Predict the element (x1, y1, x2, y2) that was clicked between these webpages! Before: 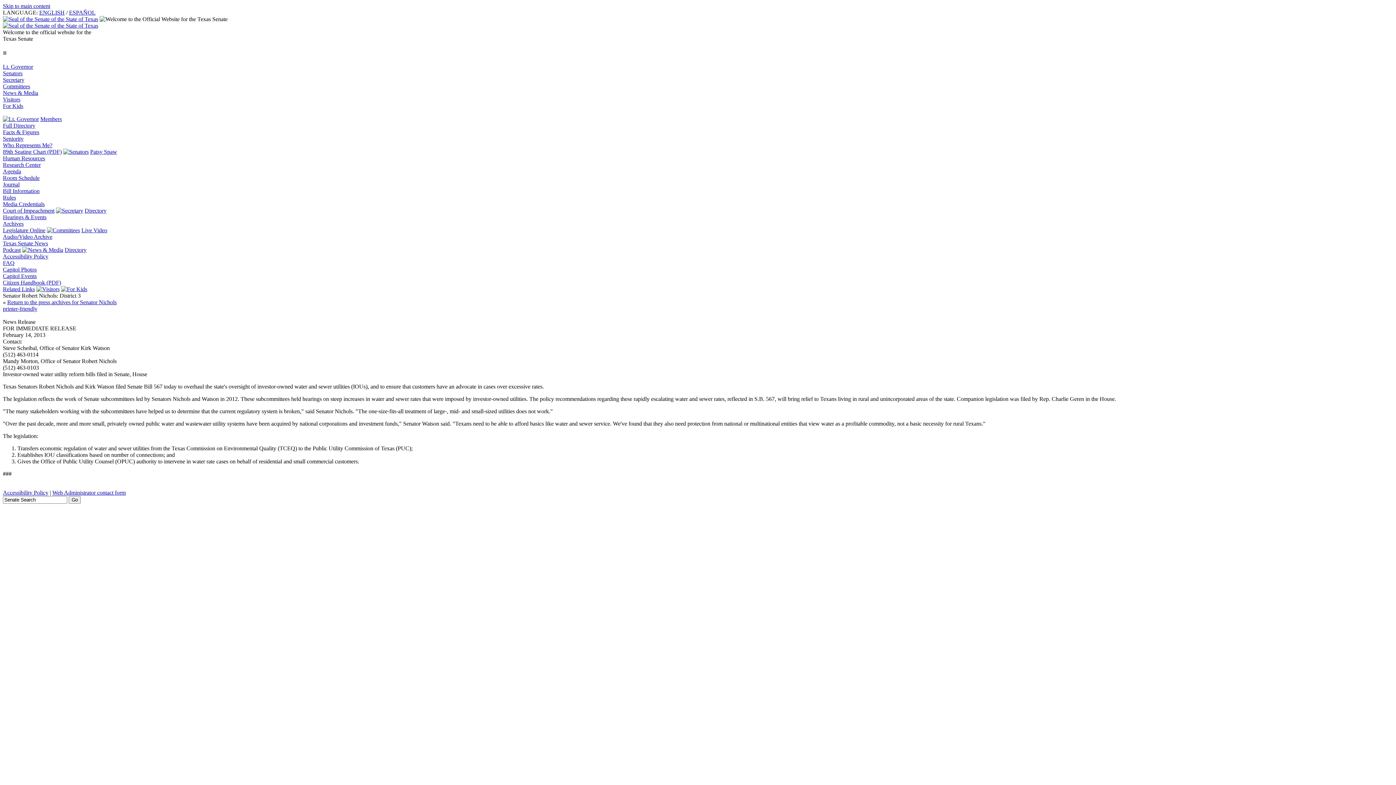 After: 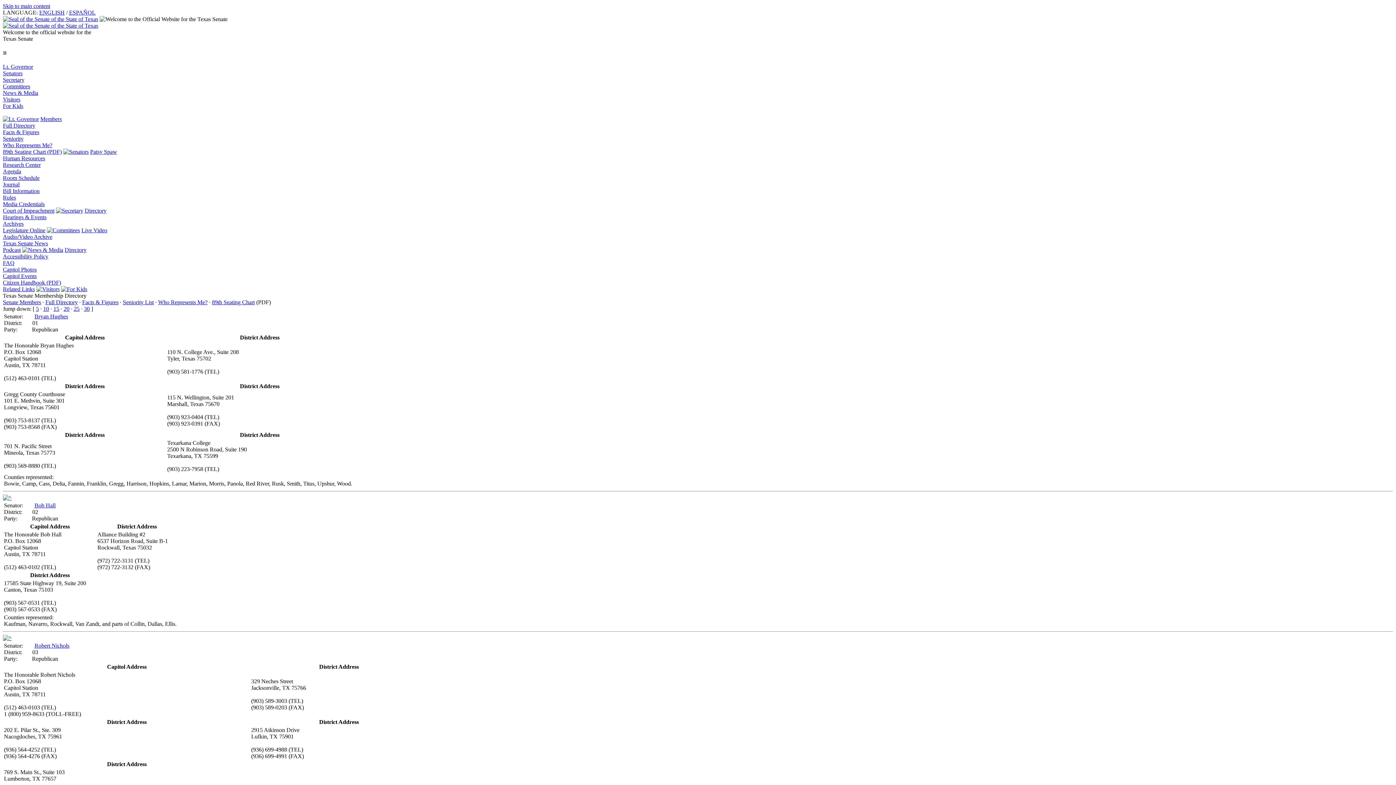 Action: bbox: (2, 122, 35, 128) label: Full Directory